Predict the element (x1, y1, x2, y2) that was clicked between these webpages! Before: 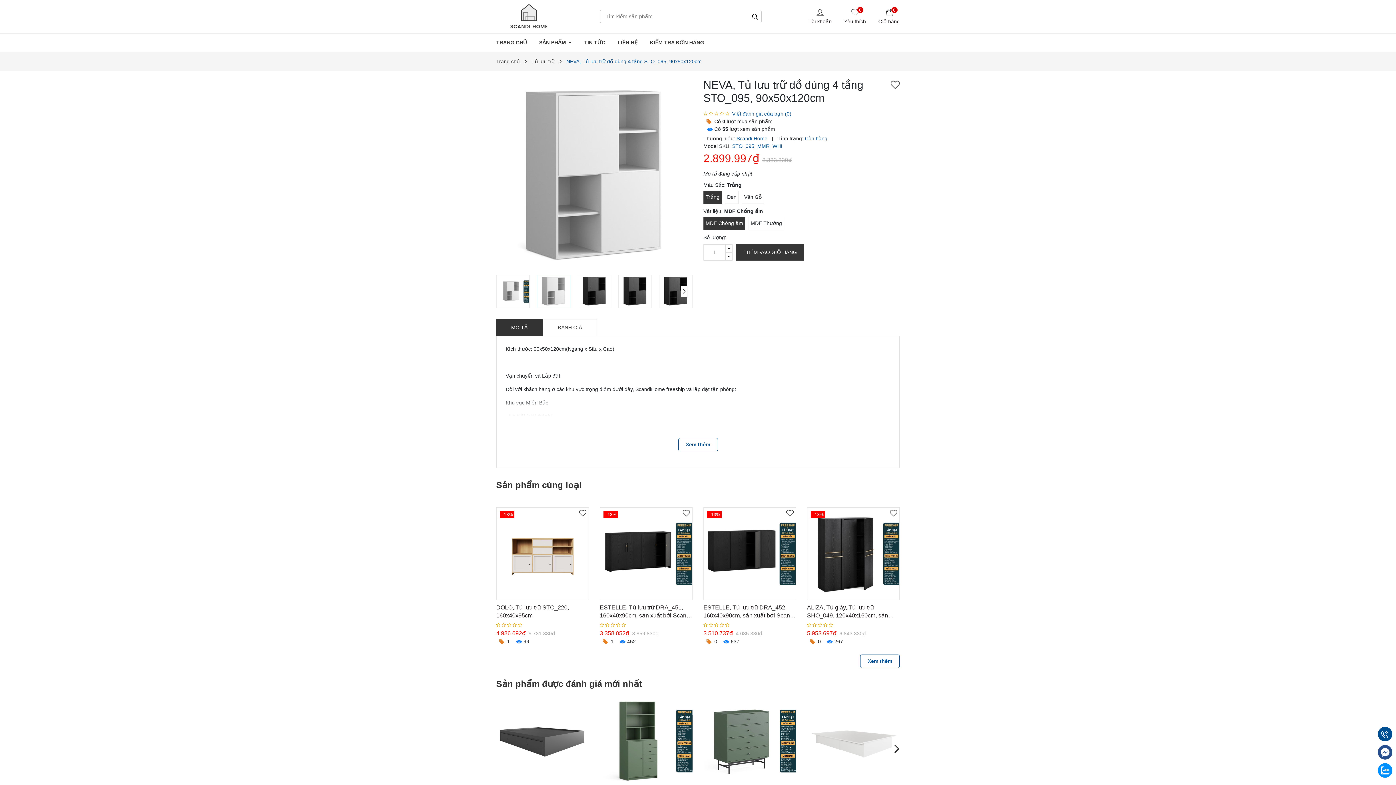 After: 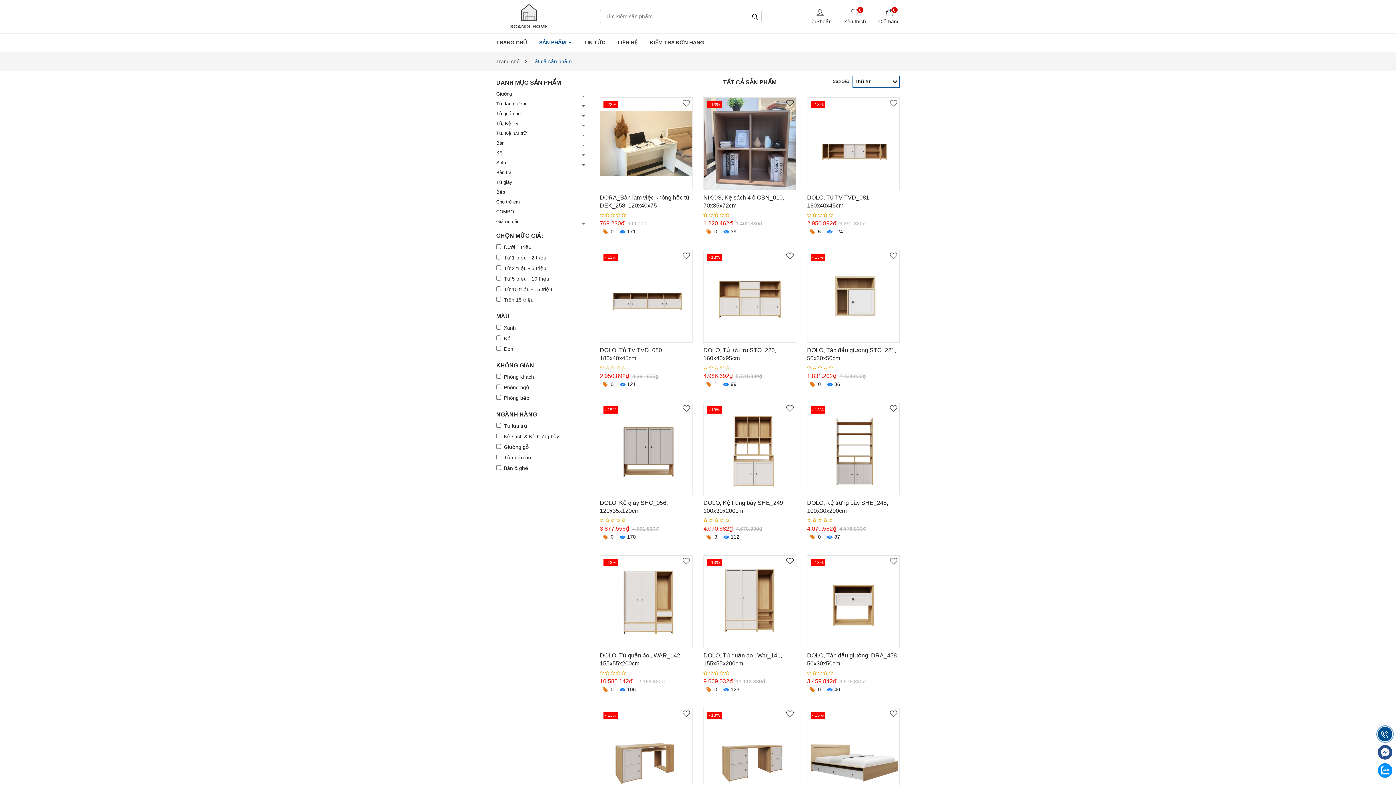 Action: bbox: (841, 704, 900, 717) label: Sản phẩm